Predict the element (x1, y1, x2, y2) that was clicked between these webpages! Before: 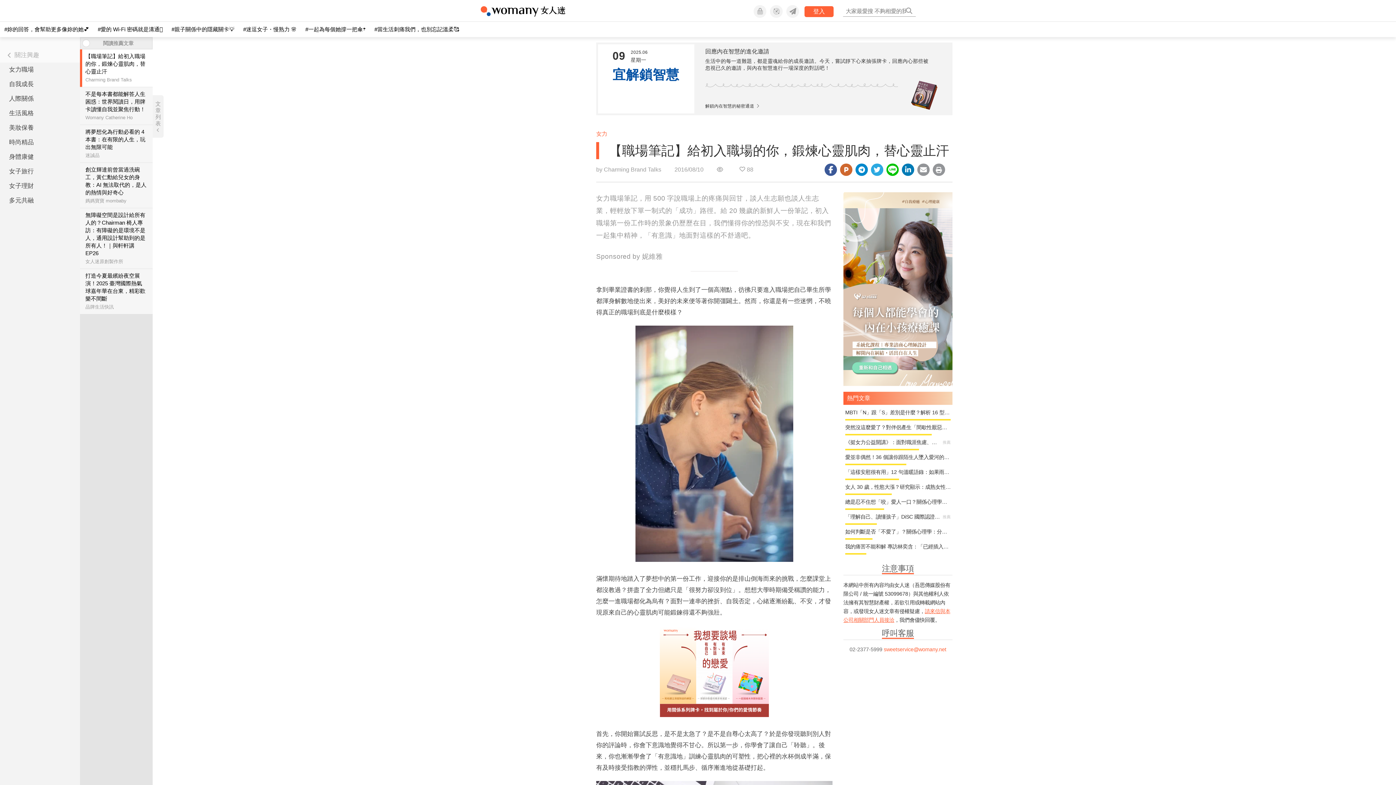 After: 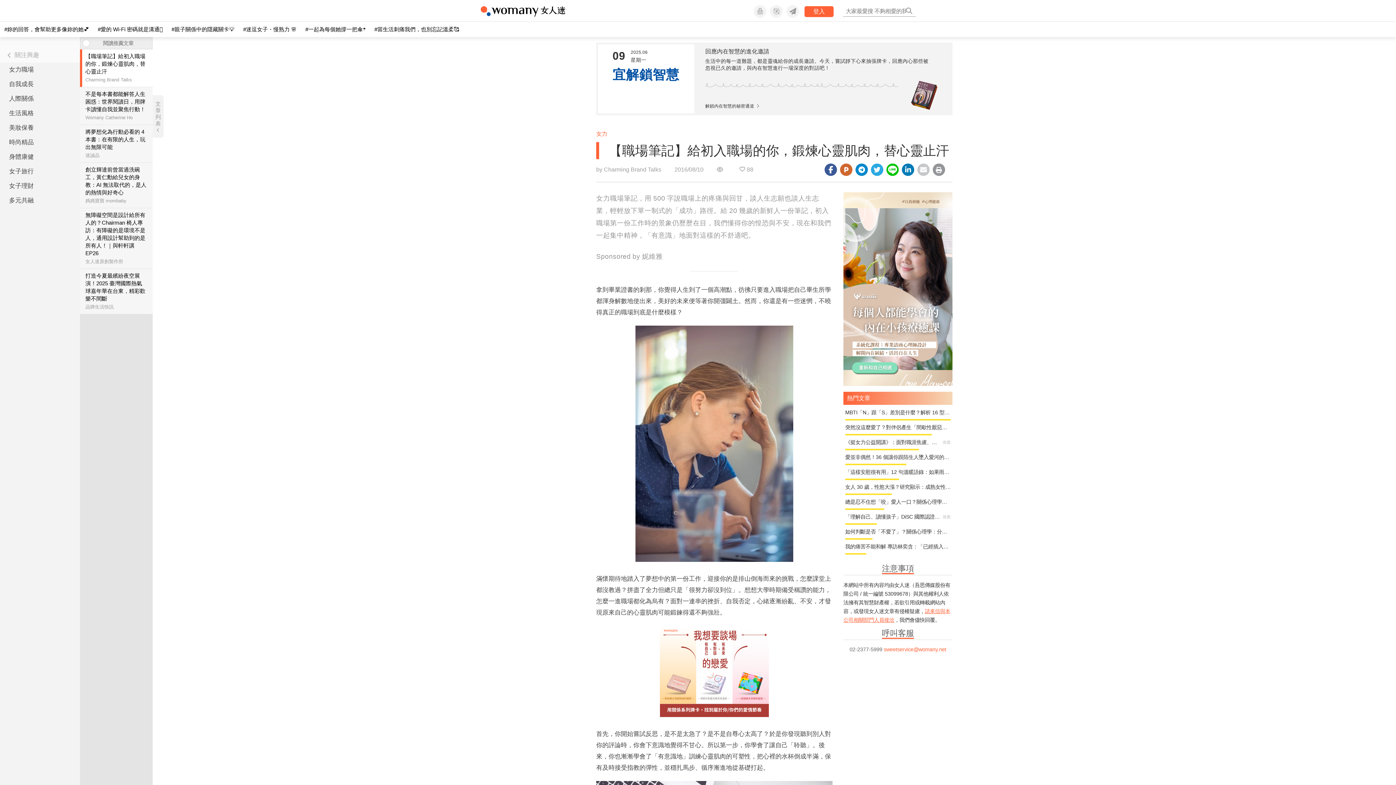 Action: bbox: (917, 163, 929, 175)